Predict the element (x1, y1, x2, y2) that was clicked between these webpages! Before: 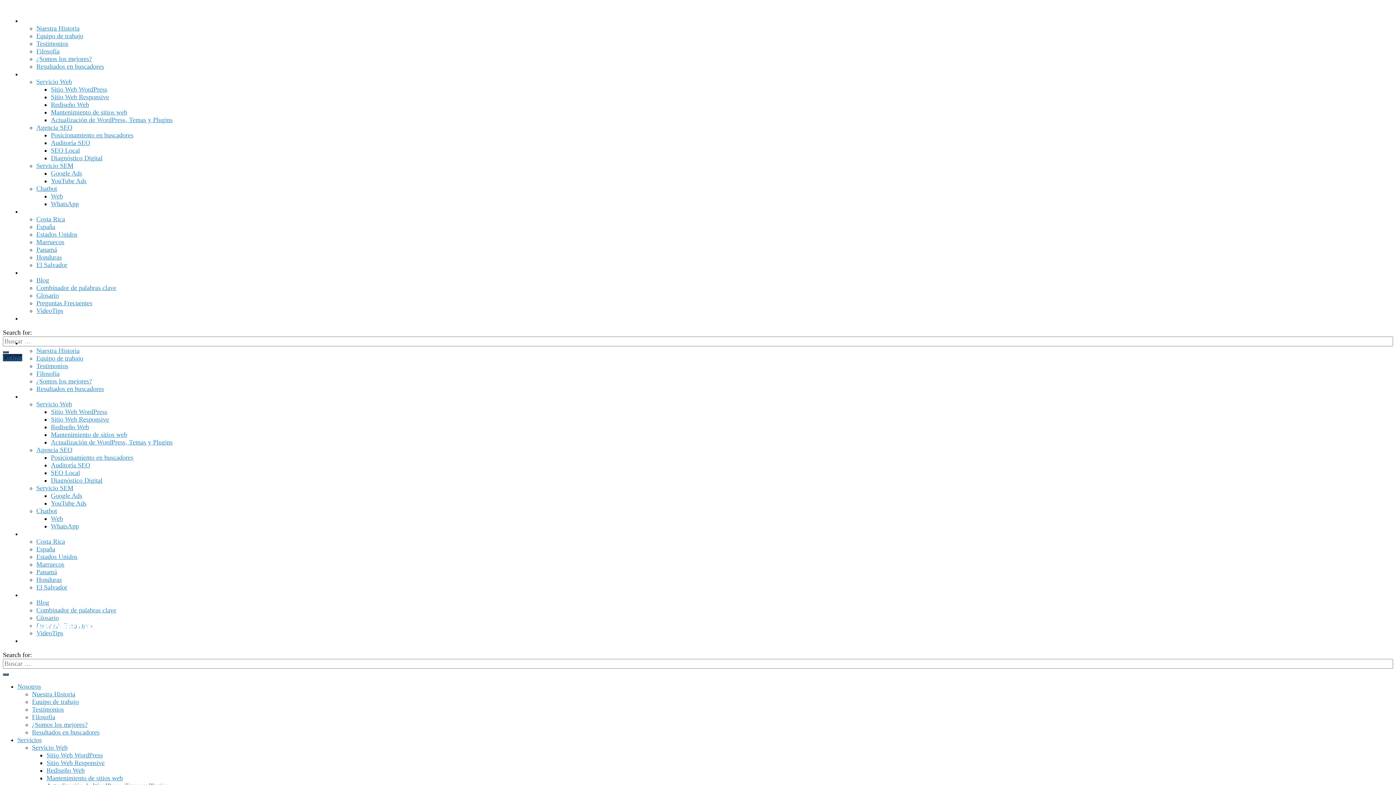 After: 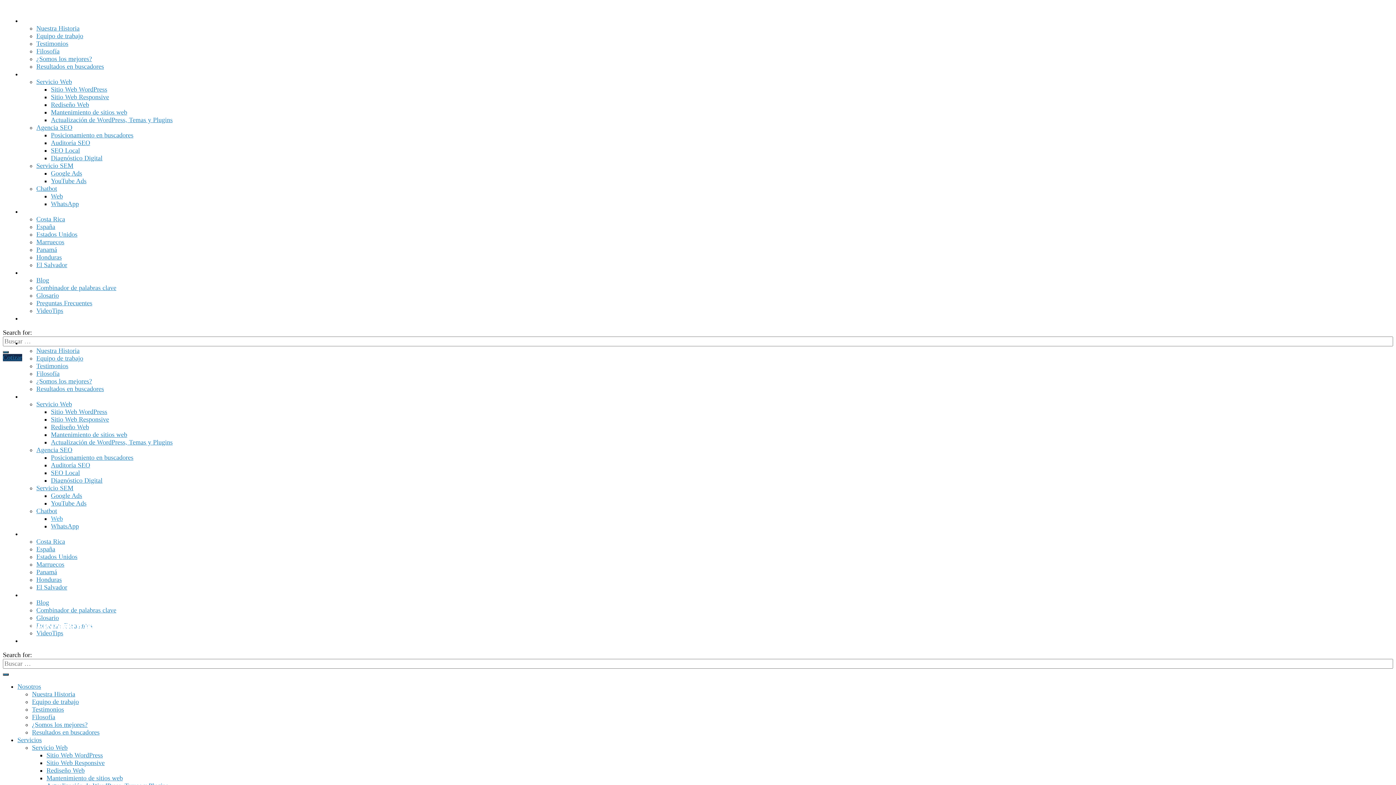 Action: bbox: (50, 515, 62, 522) label: Web